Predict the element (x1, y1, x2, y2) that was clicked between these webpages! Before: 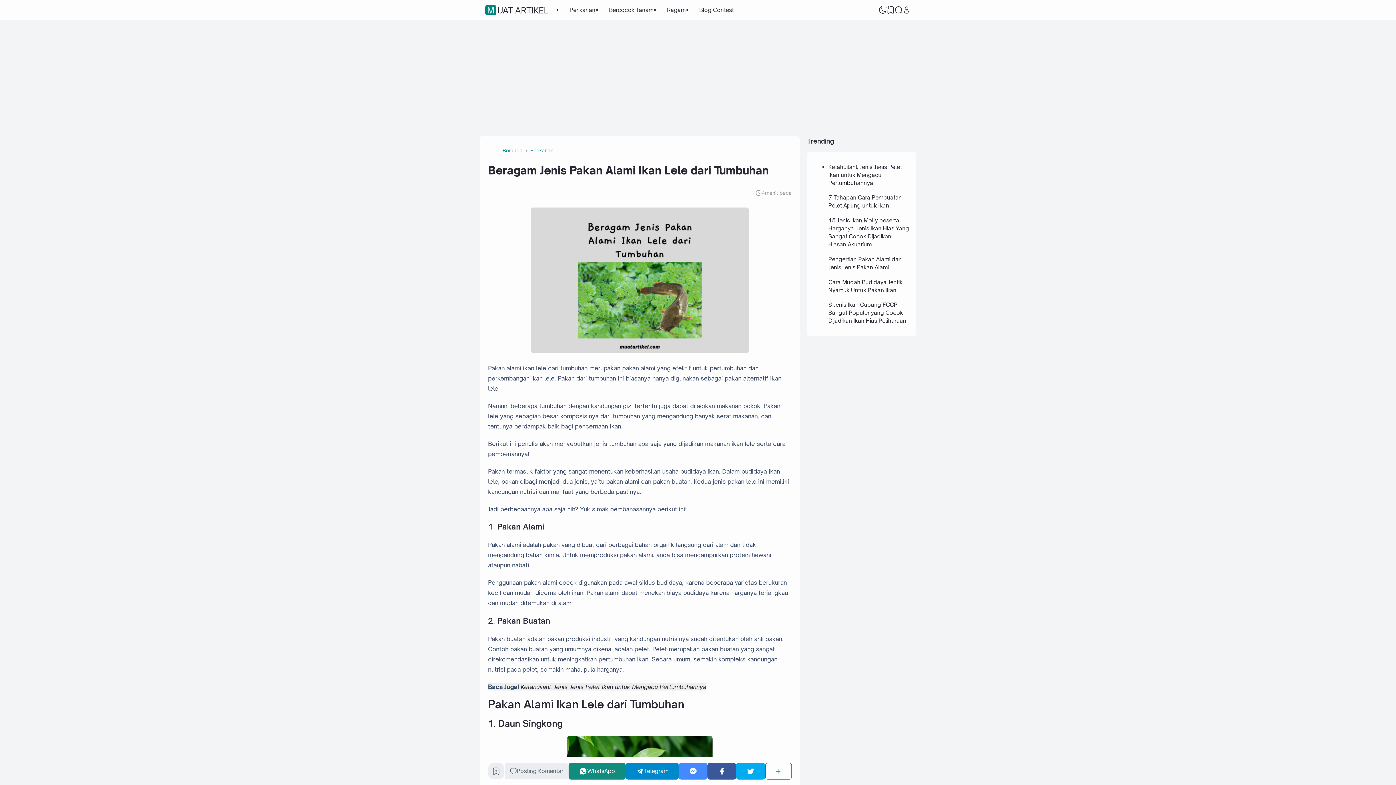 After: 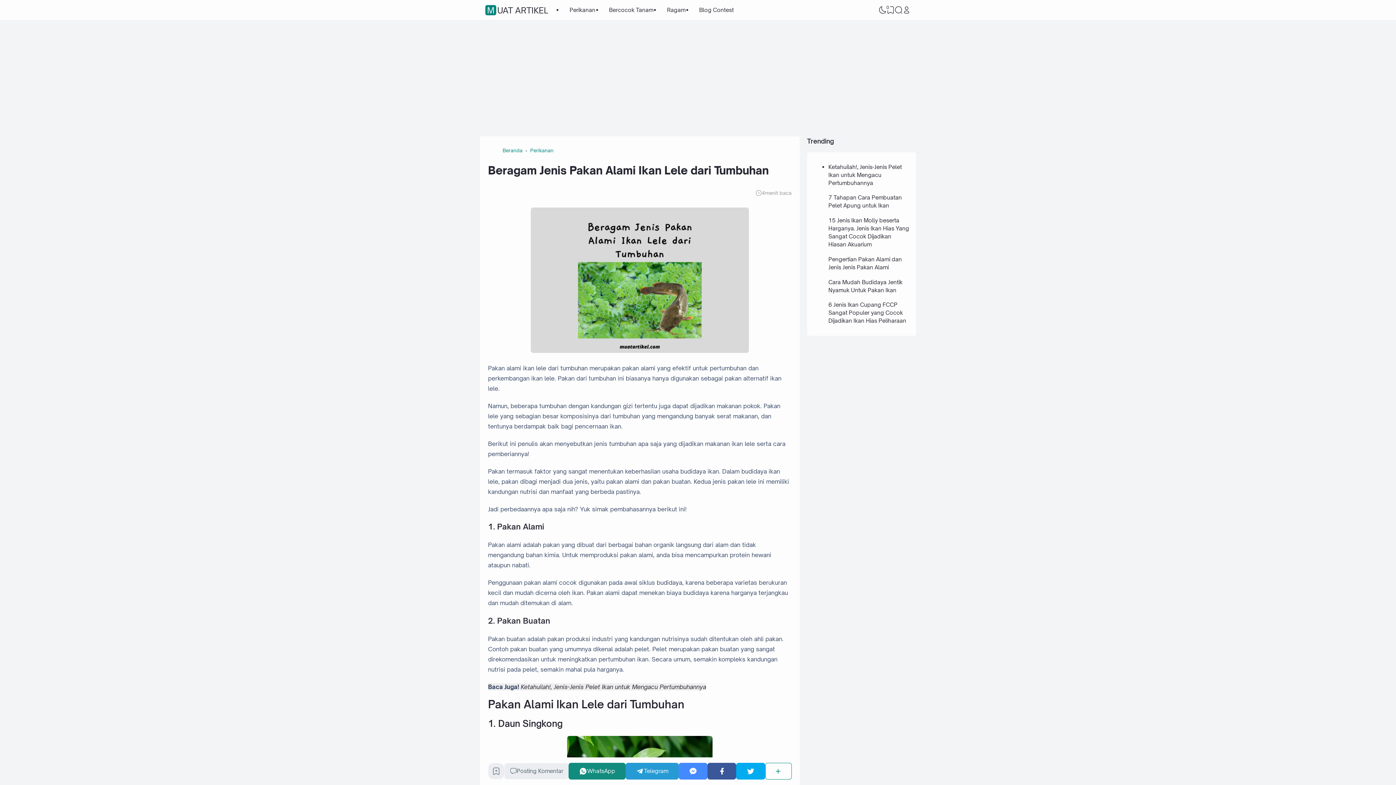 Action: label: Telegram bbox: (625, 763, 678, 780)